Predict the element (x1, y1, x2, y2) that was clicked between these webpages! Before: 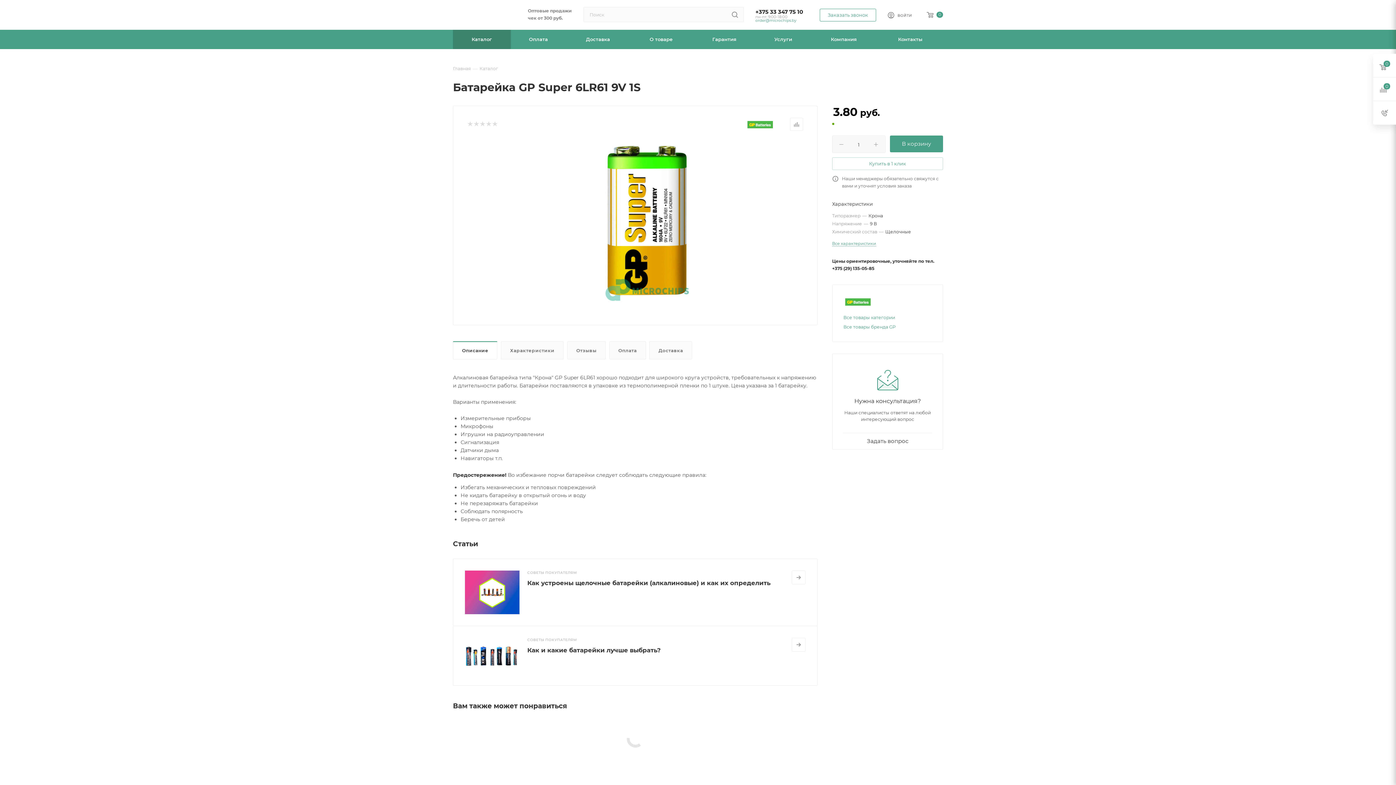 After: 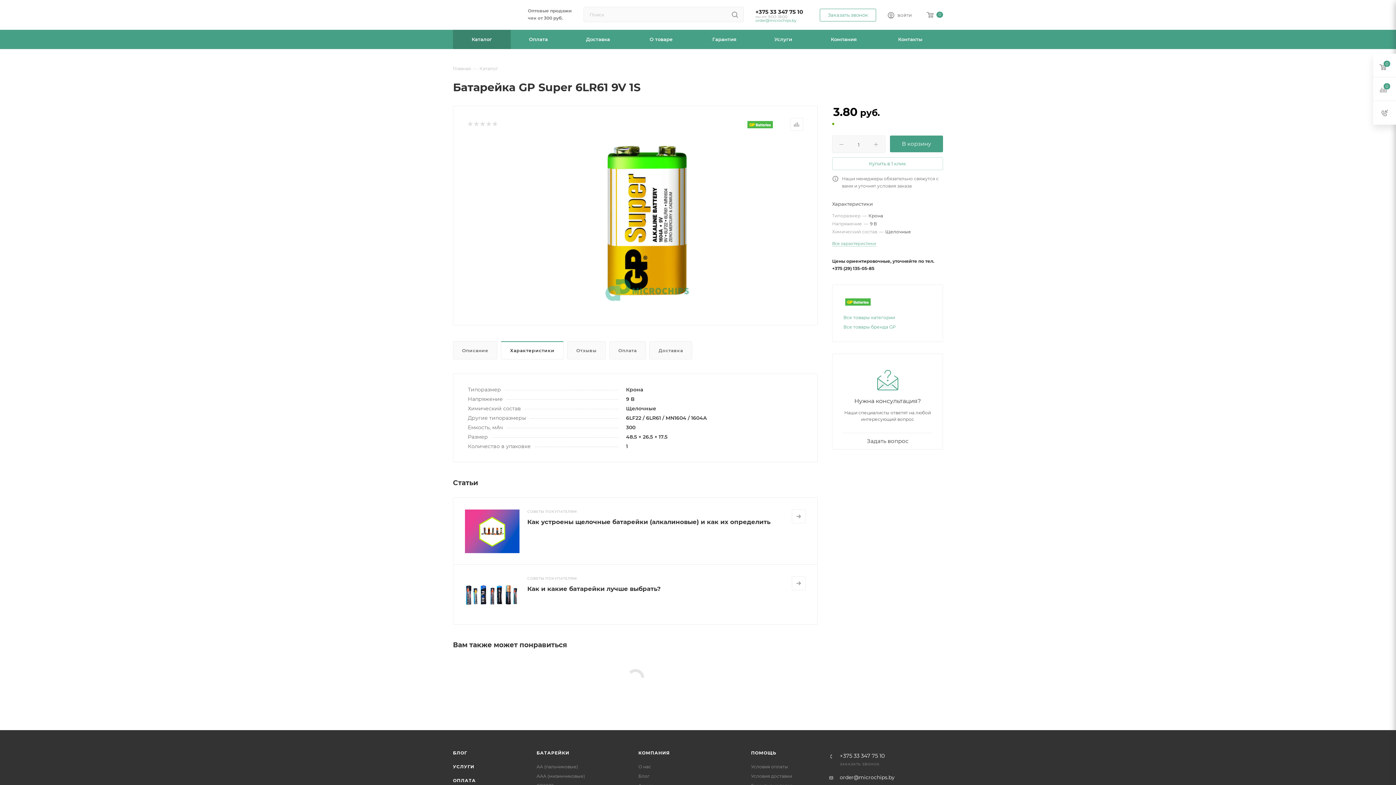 Action: bbox: (501, 341, 563, 359) label: Характеристики